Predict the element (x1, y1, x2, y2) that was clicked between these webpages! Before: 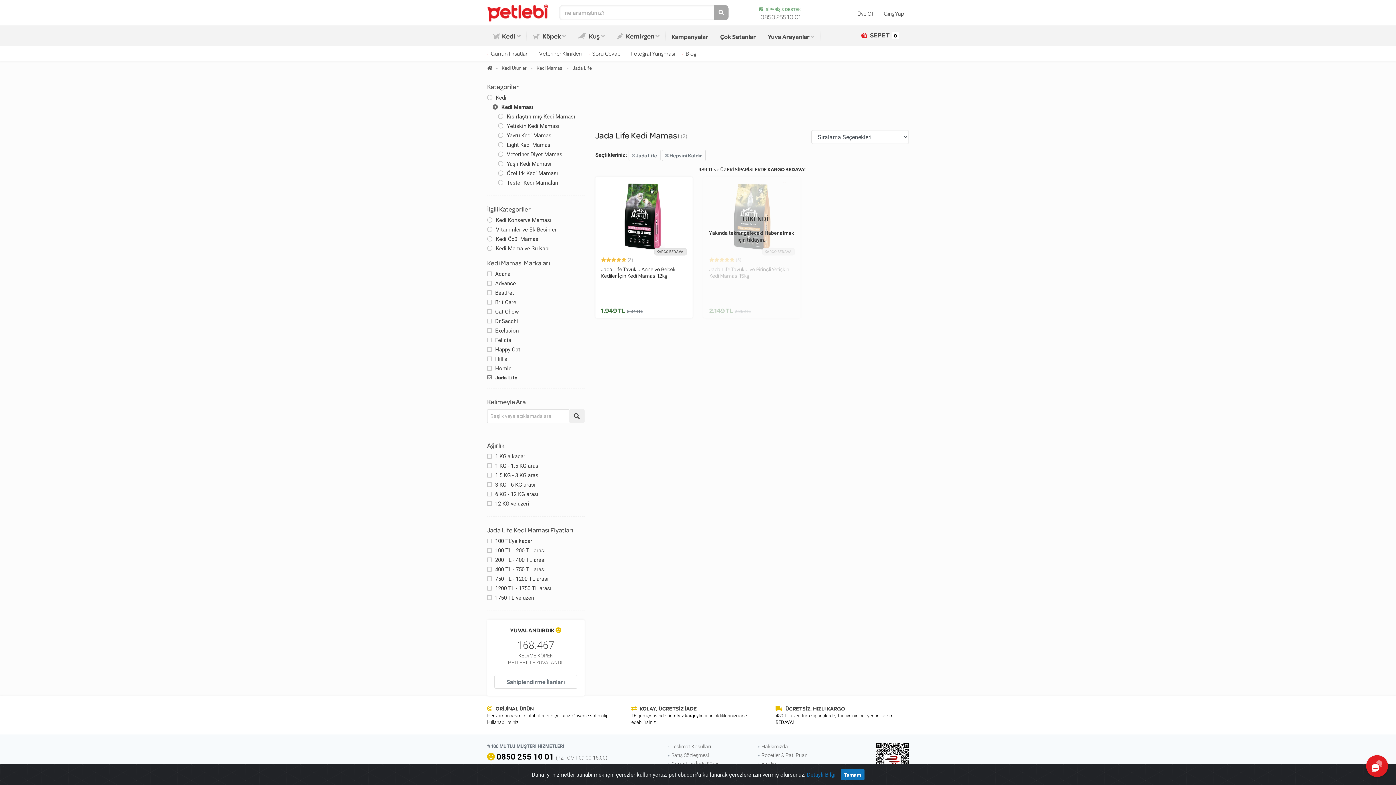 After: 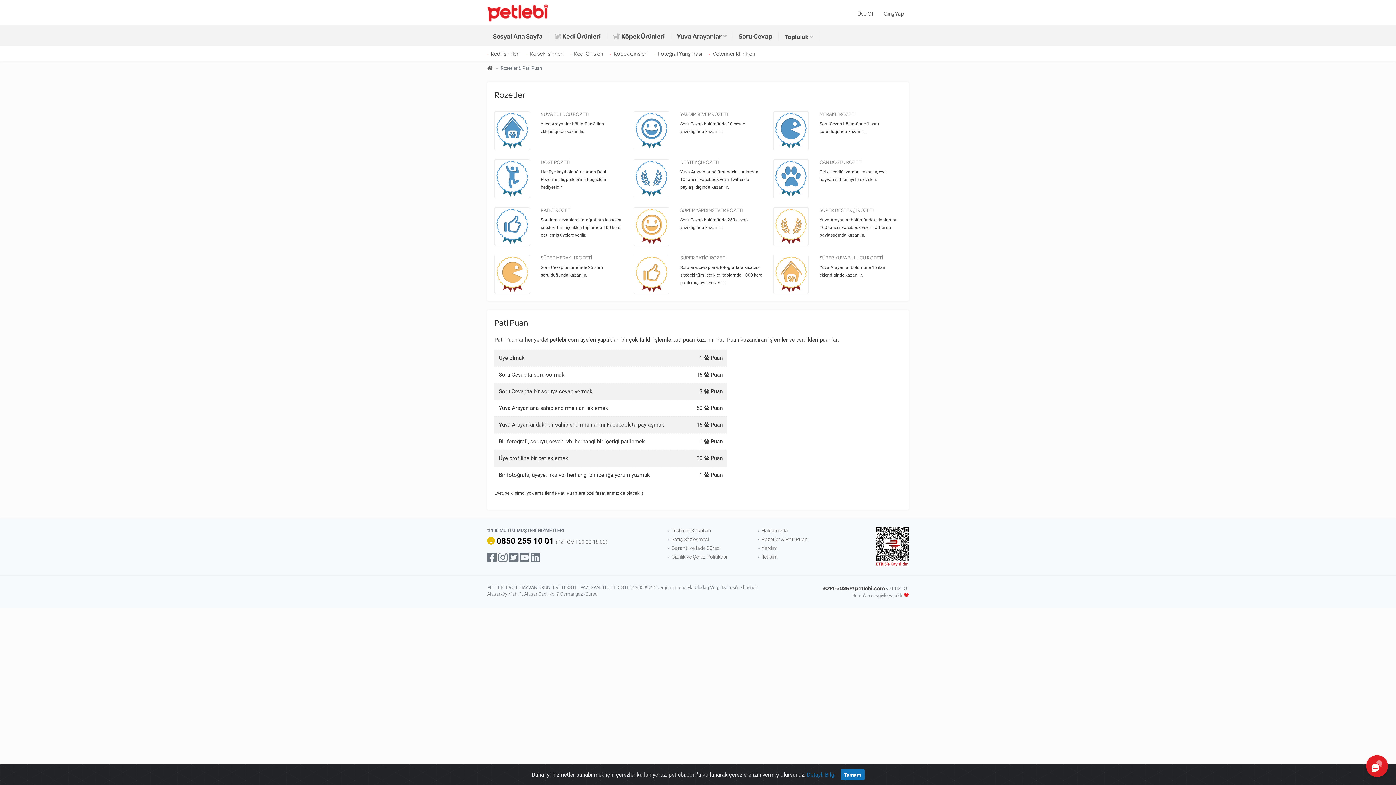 Action: bbox: (757, 752, 836, 759) label: Rozetler & Pati Puan